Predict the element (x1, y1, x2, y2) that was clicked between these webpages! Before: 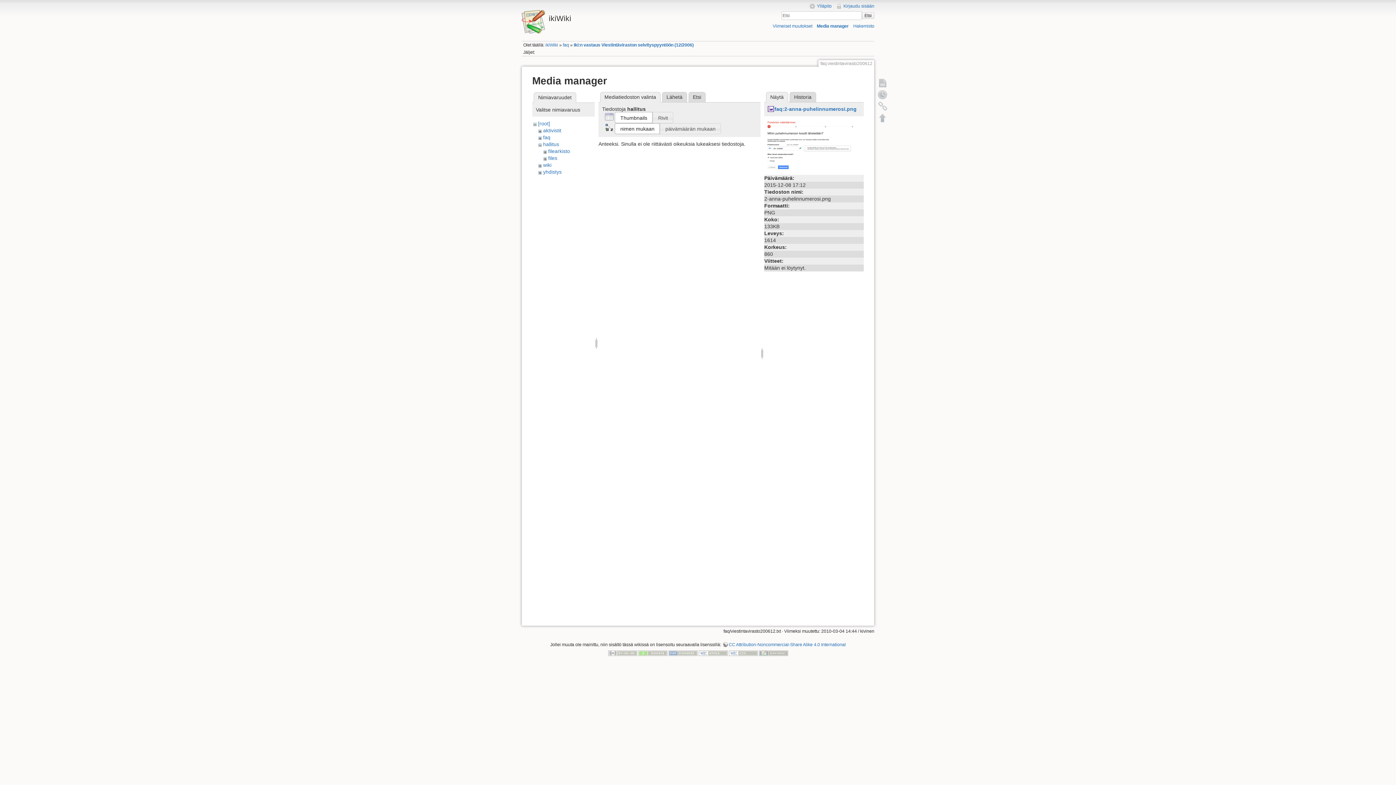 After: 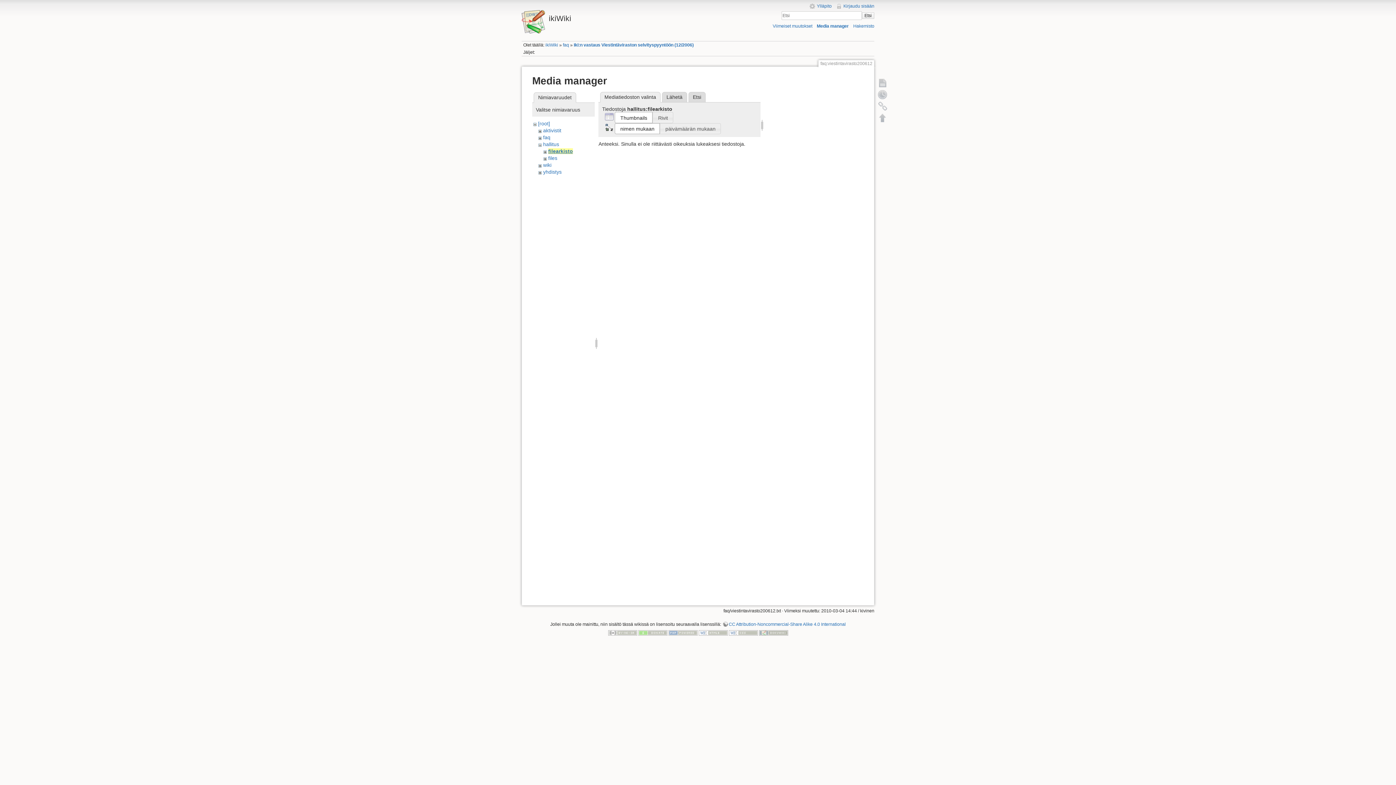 Action: bbox: (548, 148, 570, 154) label: filearkisto